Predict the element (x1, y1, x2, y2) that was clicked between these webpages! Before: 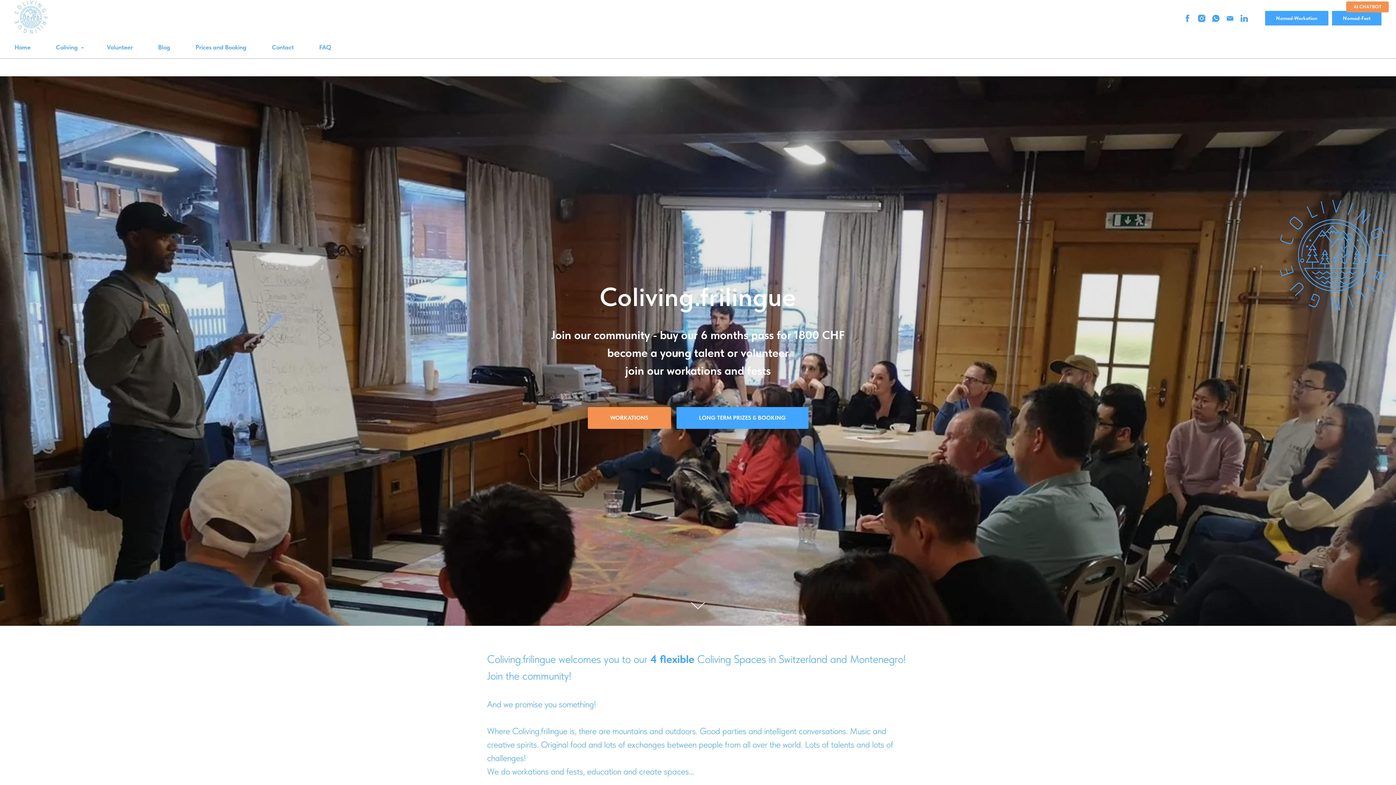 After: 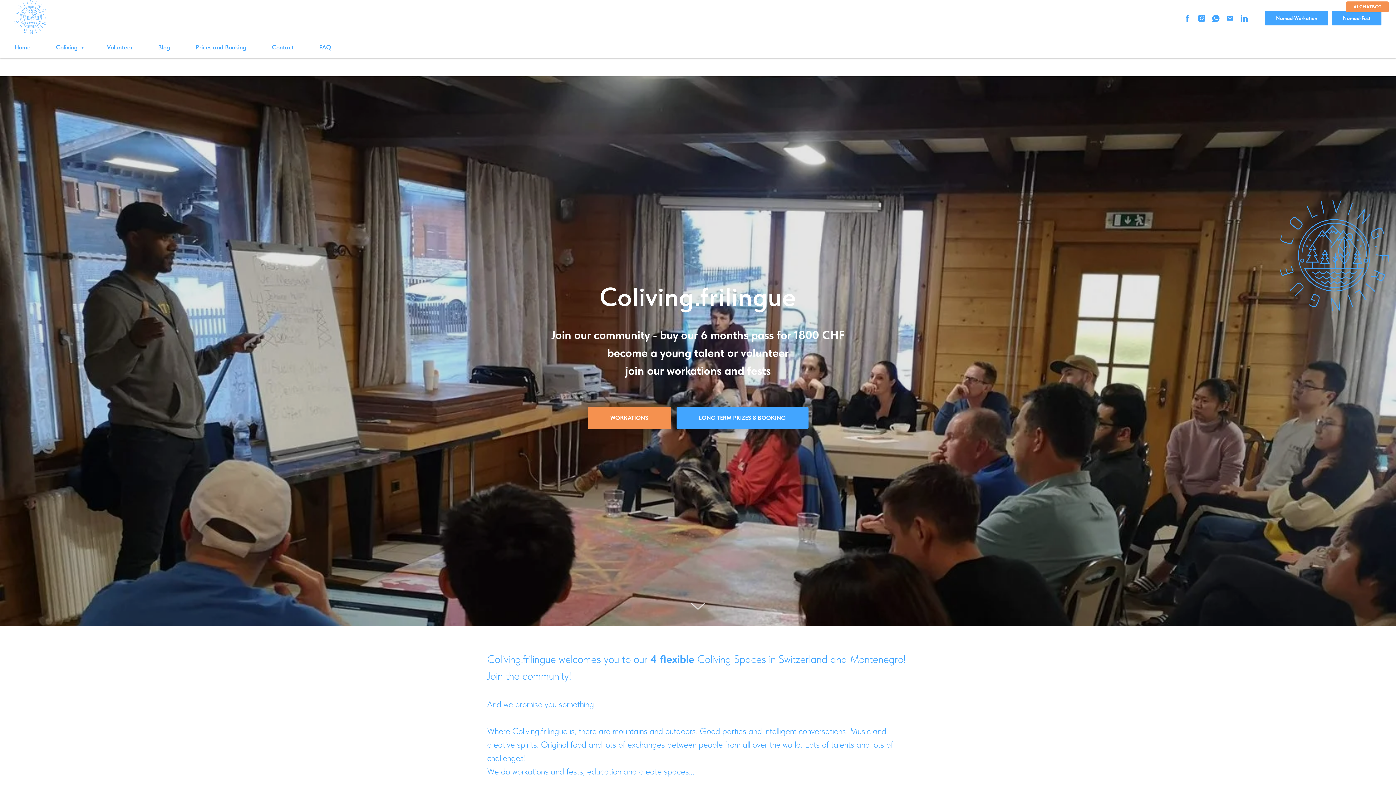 Action: label: facebook bbox: (1183, 13, 1192, 22)